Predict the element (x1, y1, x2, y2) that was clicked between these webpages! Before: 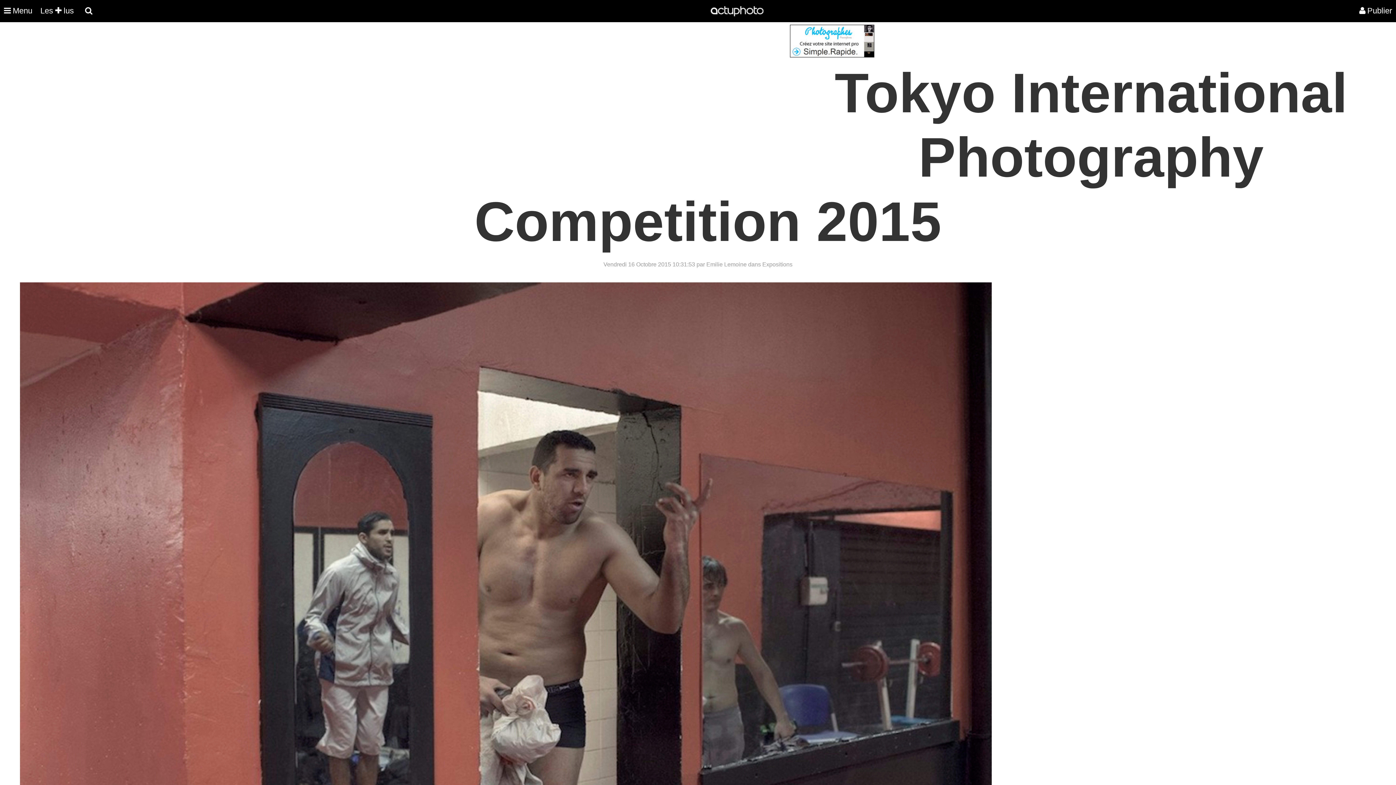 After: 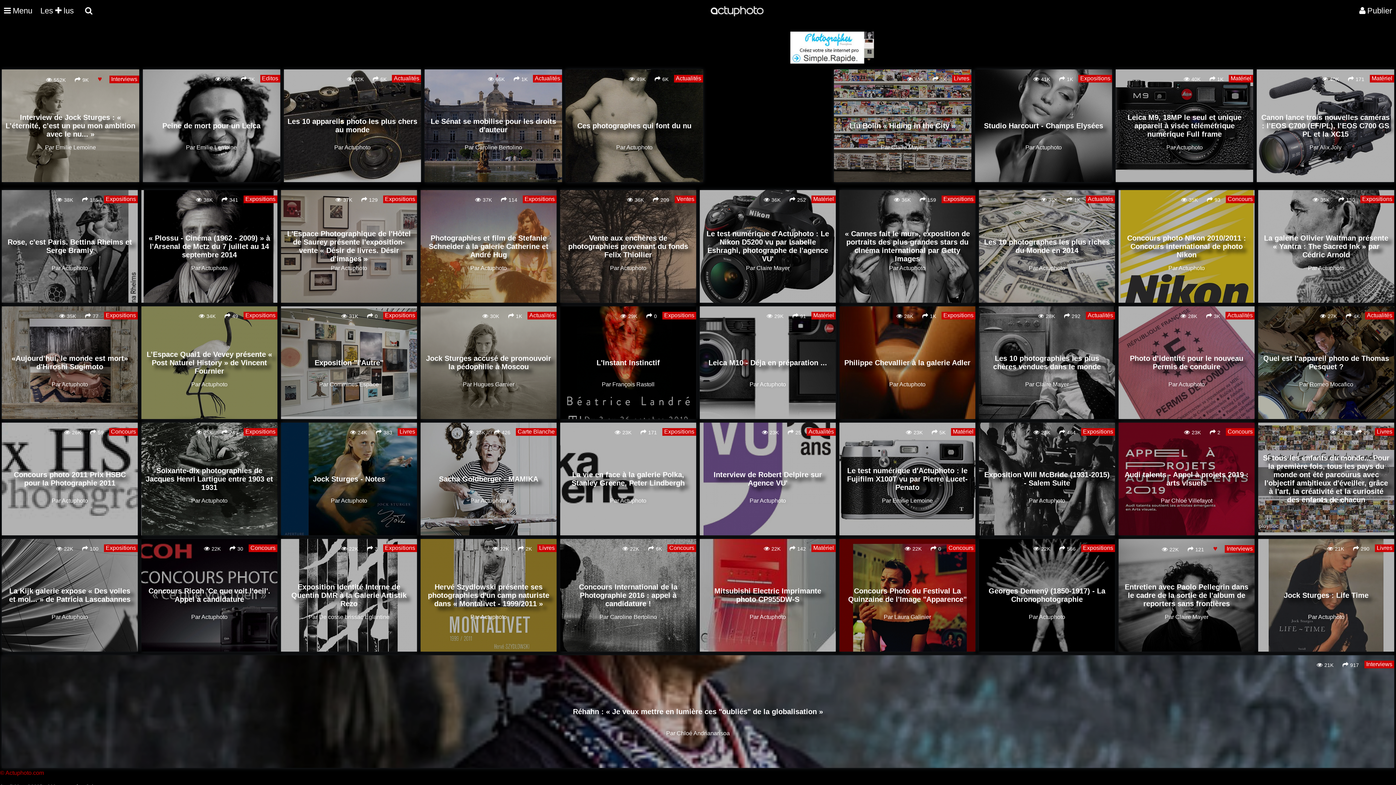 Action: label: Les  lus bbox: (36, 0, 77, 21)